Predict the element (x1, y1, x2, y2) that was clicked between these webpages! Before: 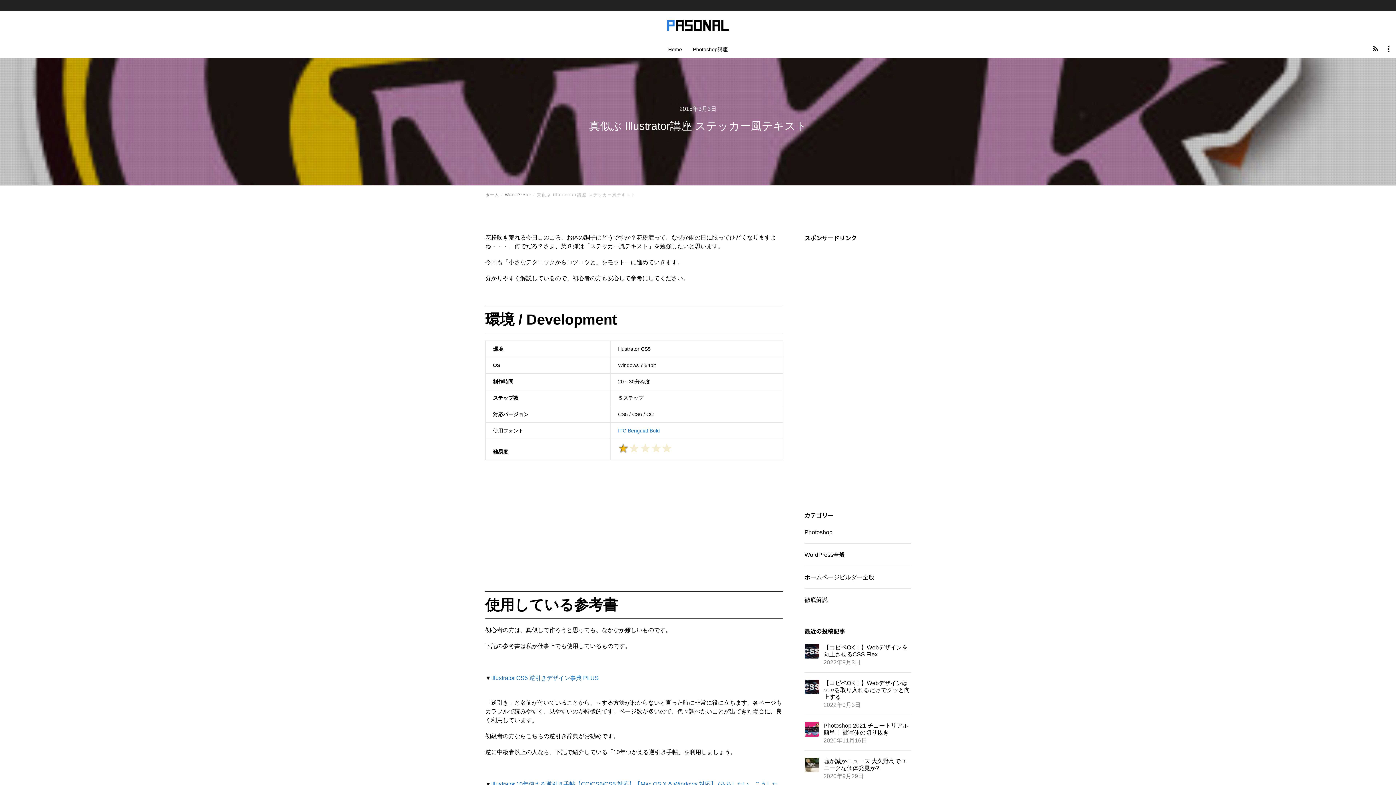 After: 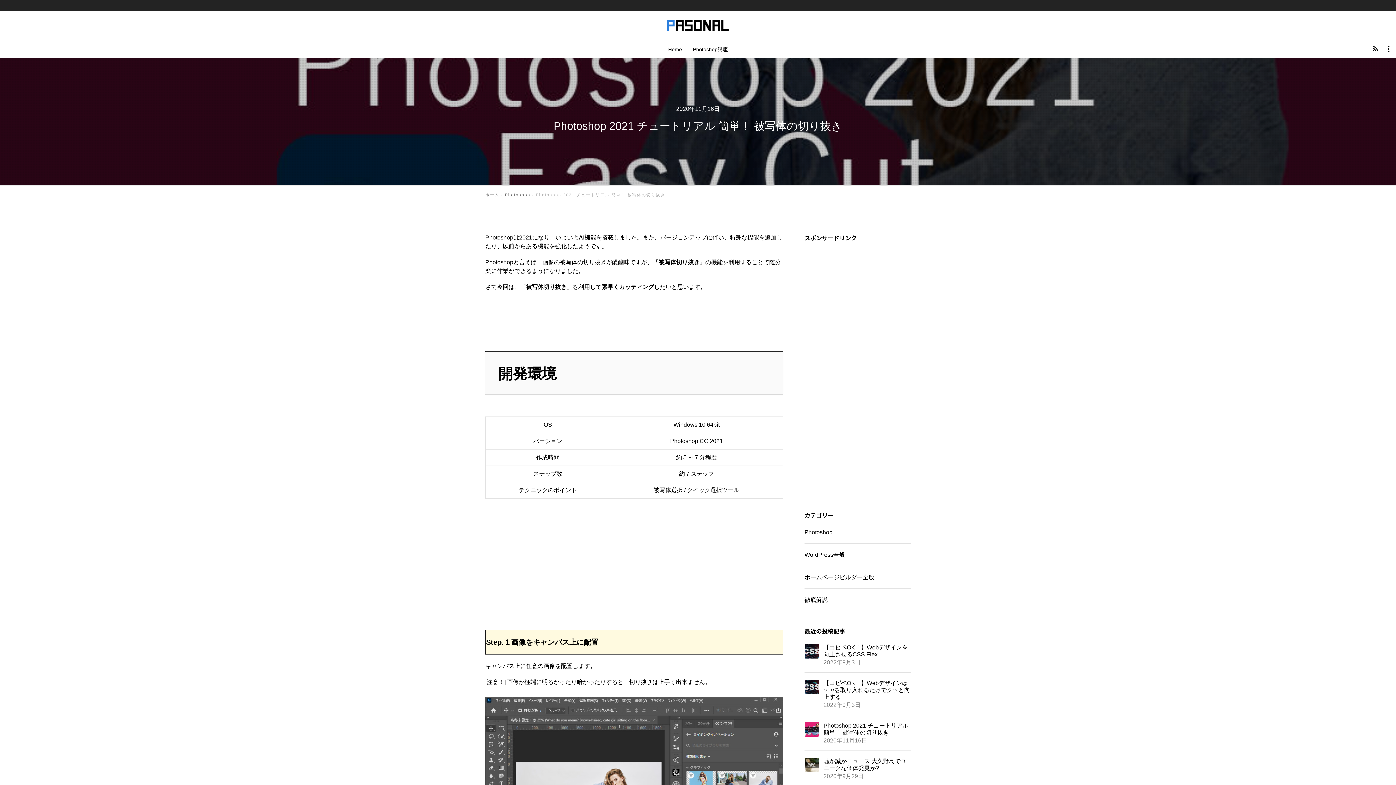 Action: bbox: (823, 722, 910, 736) label: Photoshop 2021 チュートリアル 簡単！ 被写体の切り抜き